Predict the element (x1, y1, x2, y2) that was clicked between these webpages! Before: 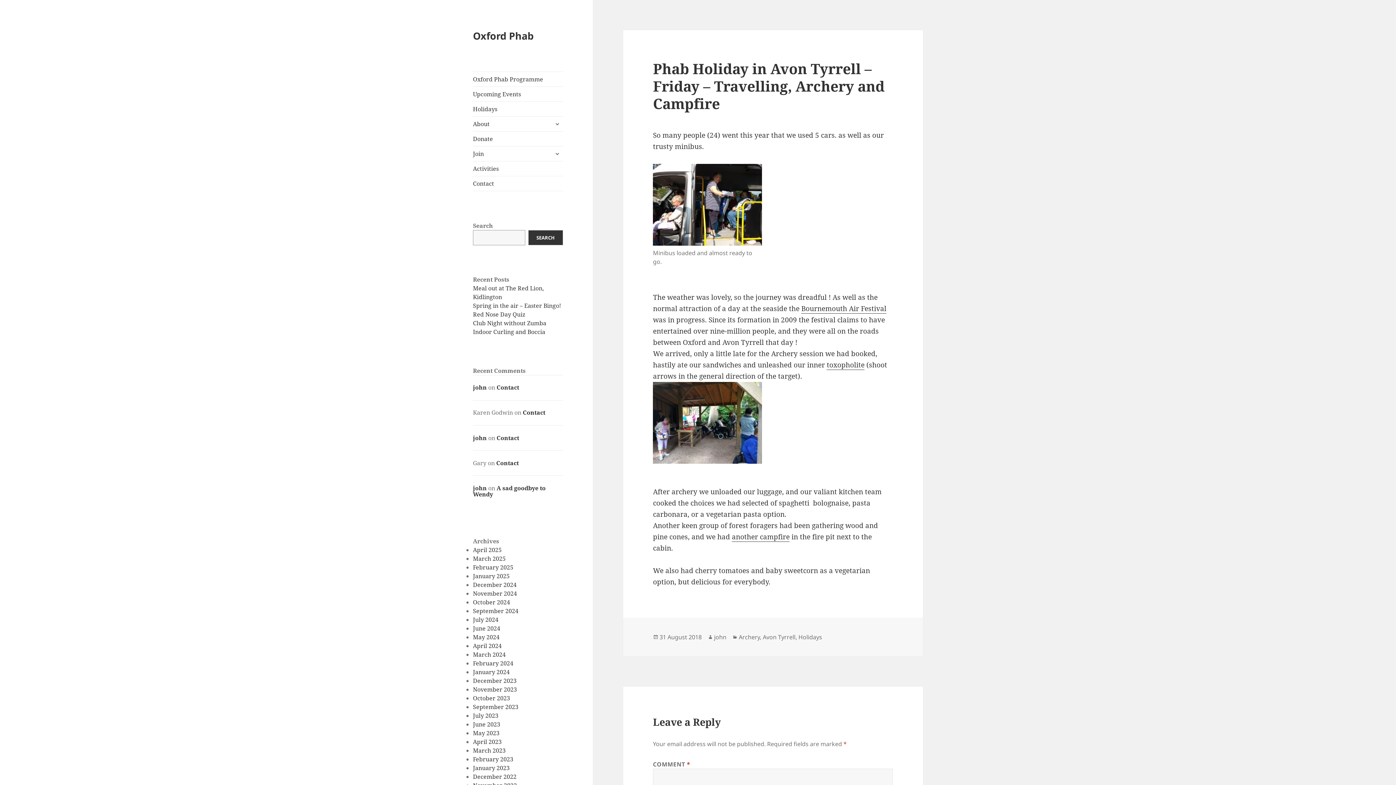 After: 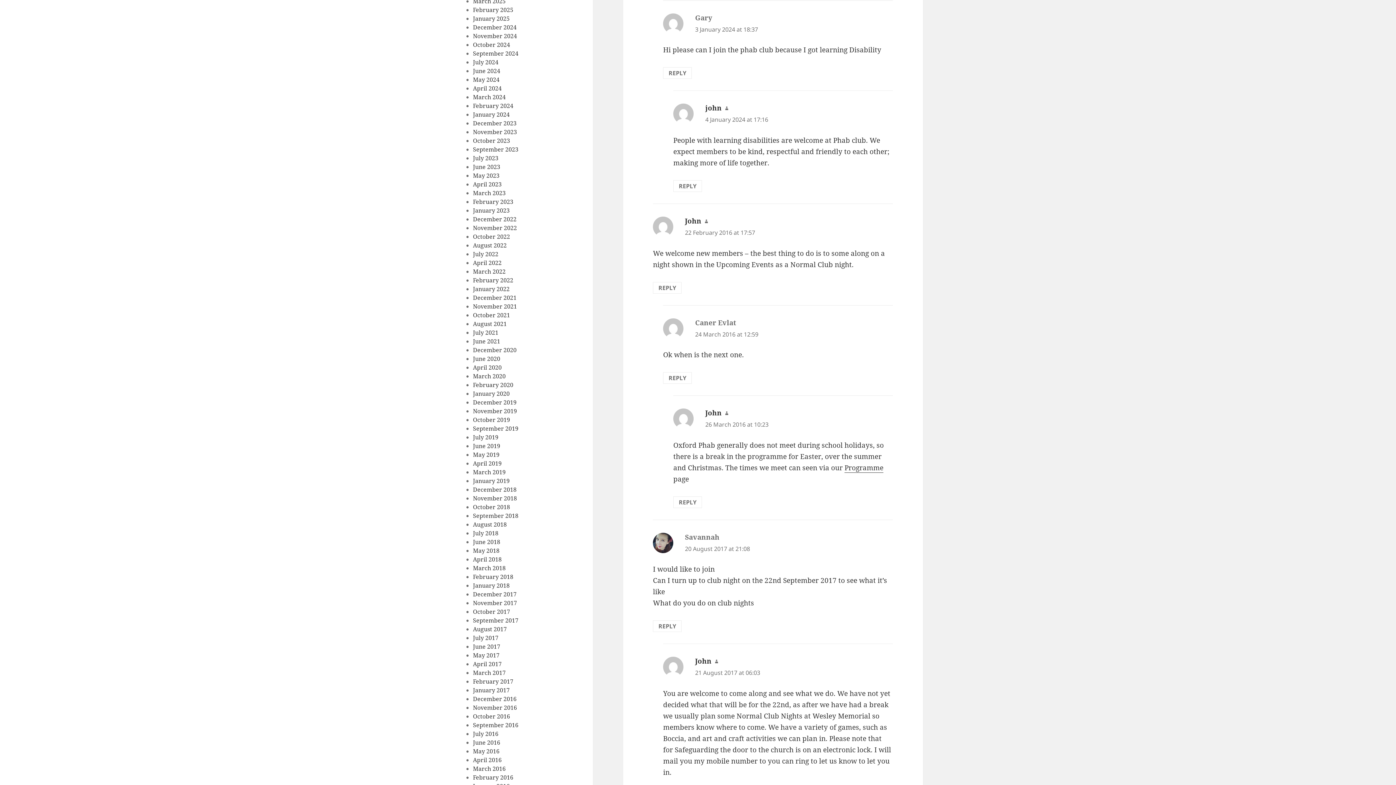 Action: label: Contact bbox: (496, 459, 518, 467)